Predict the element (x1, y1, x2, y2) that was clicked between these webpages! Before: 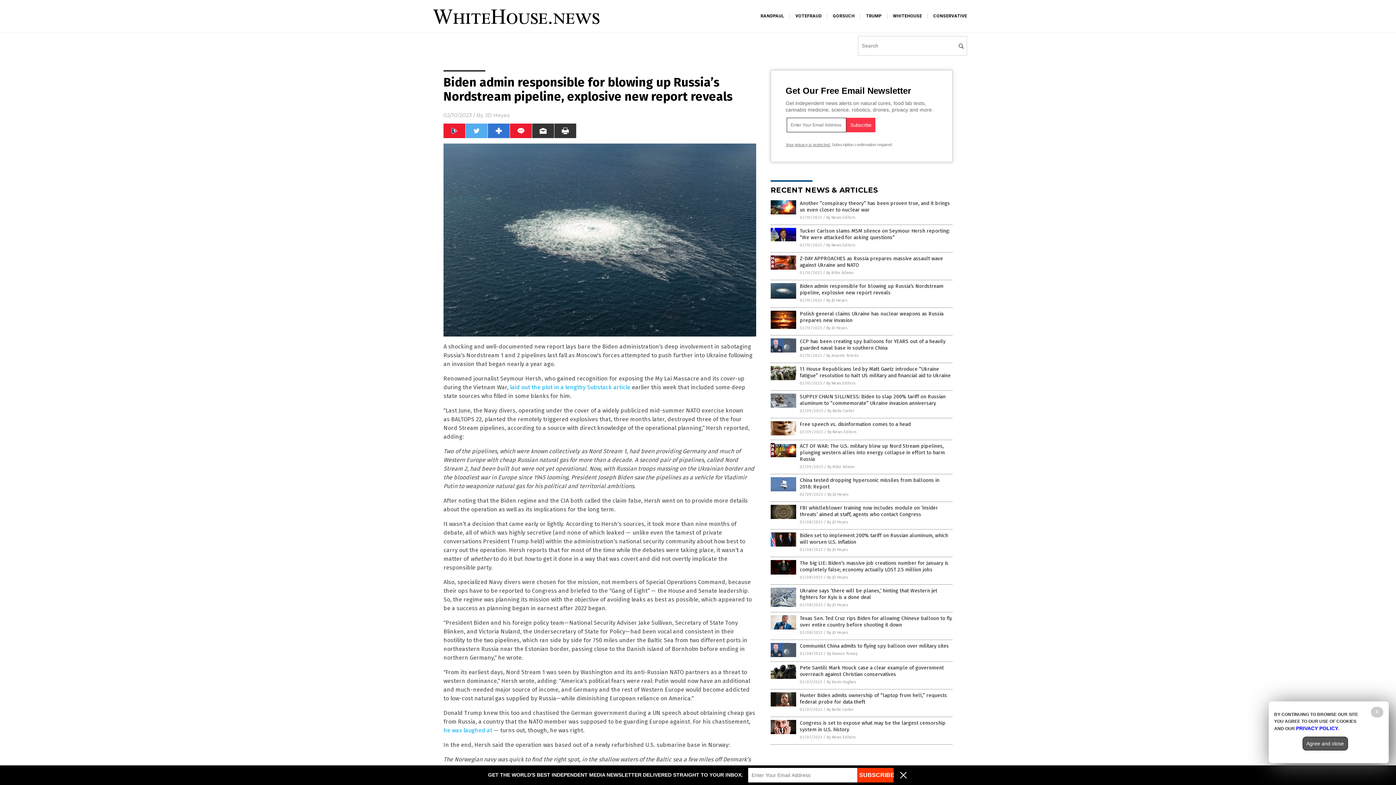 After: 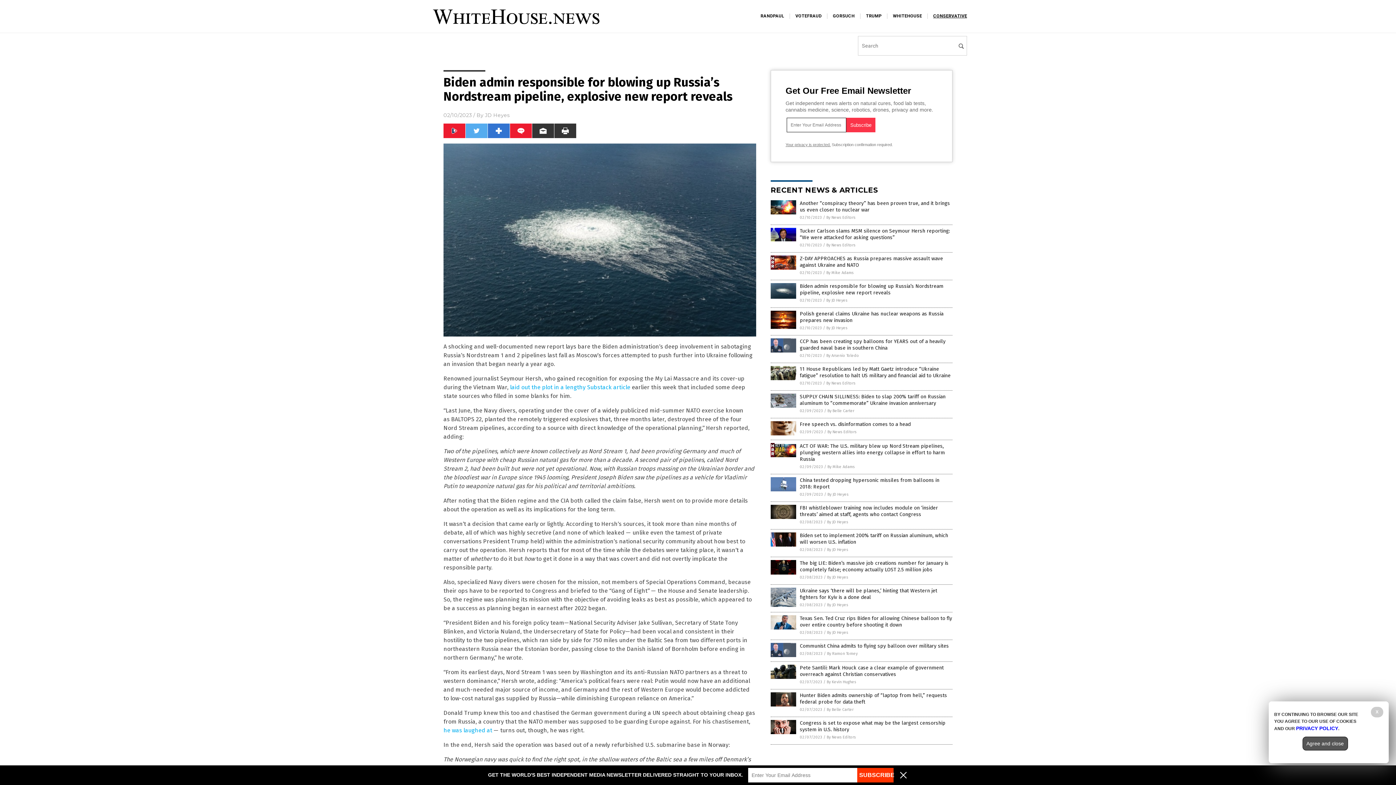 Action: label: CONSERVATIVE bbox: (933, 13, 967, 18)